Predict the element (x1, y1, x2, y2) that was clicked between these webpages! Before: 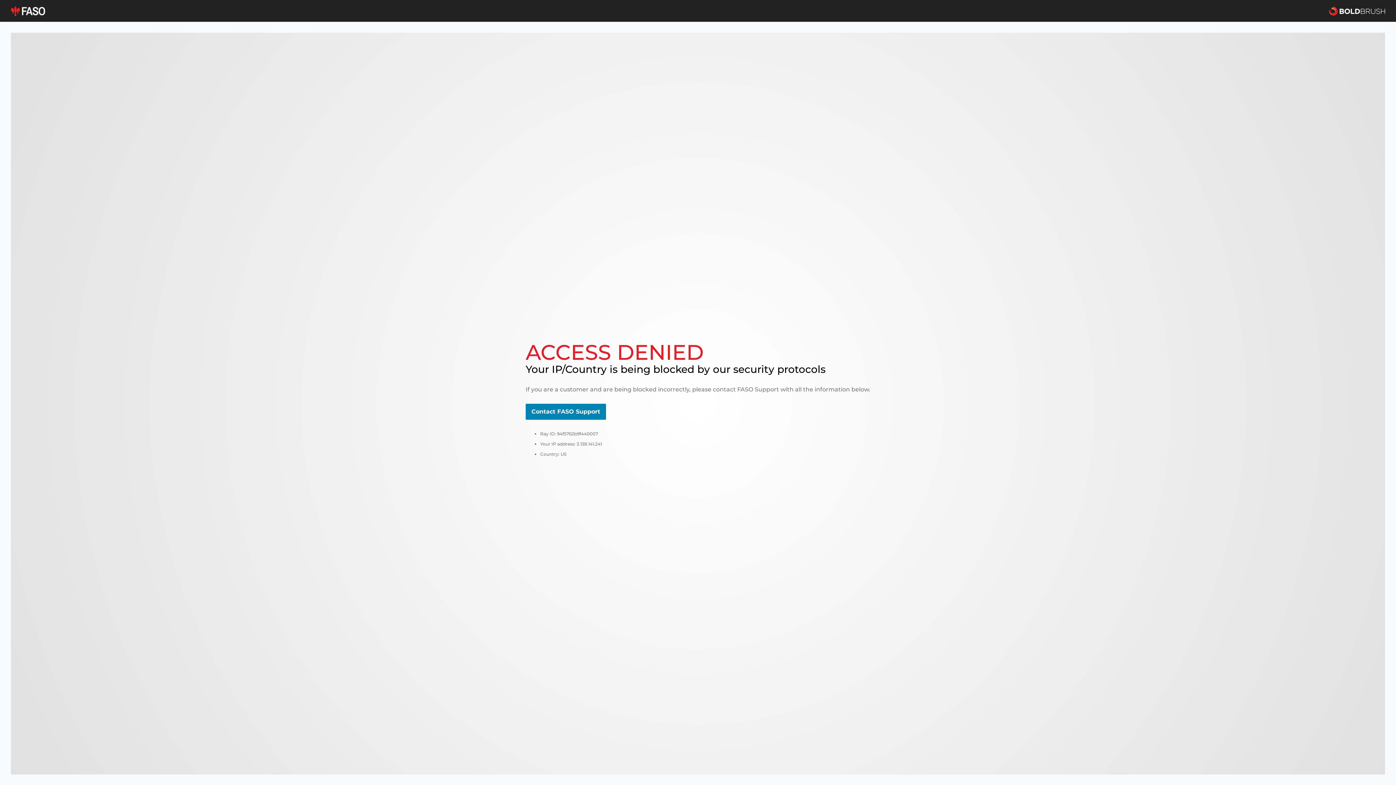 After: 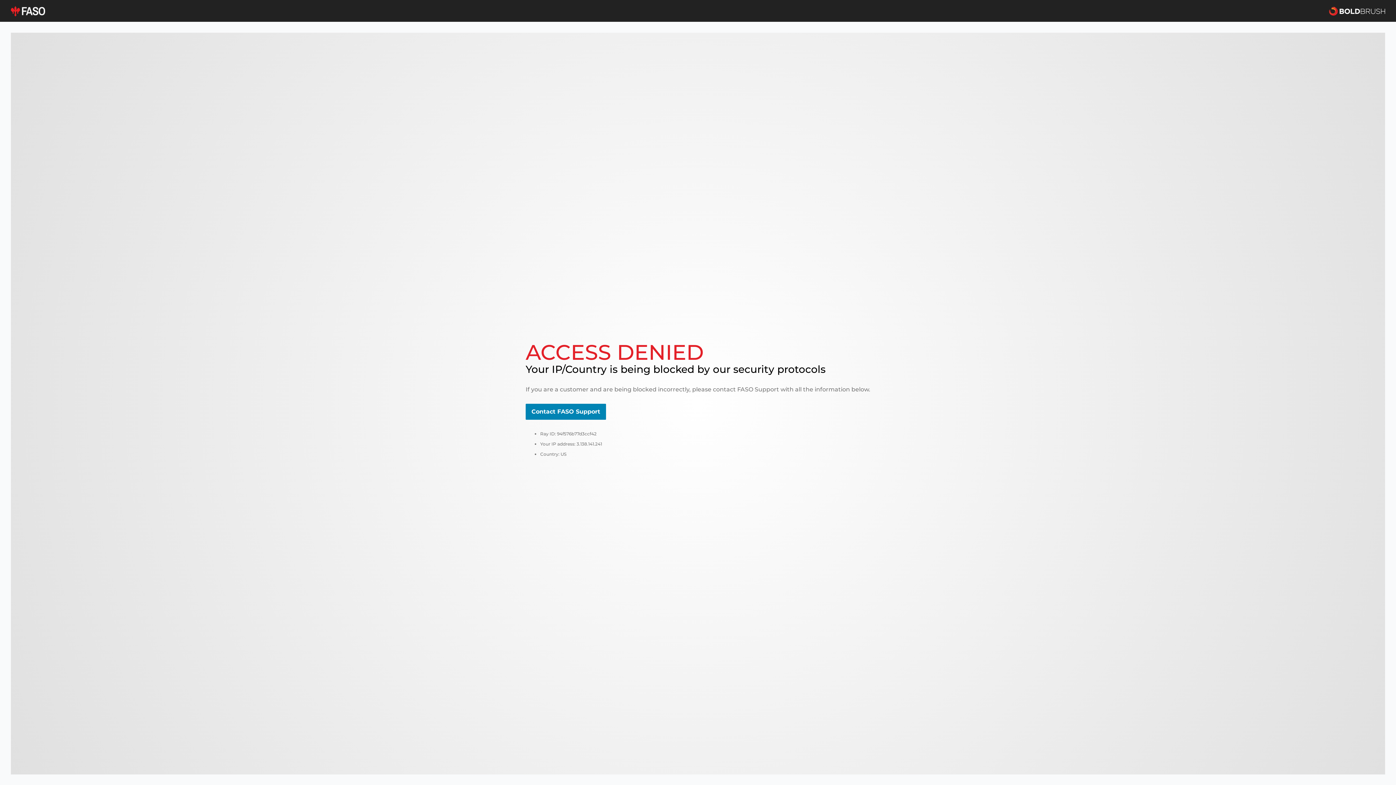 Action: label: Contact FASO Support bbox: (525, 404, 606, 420)